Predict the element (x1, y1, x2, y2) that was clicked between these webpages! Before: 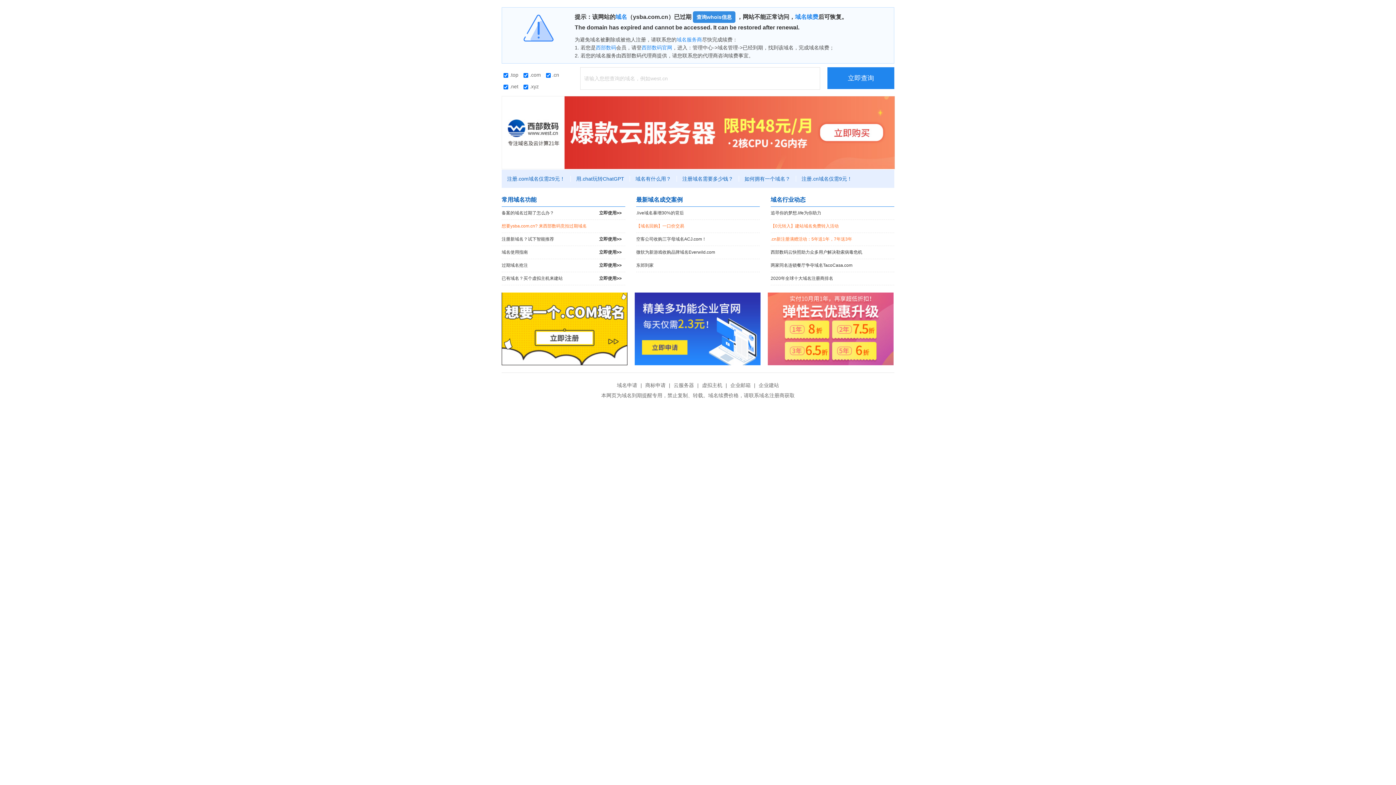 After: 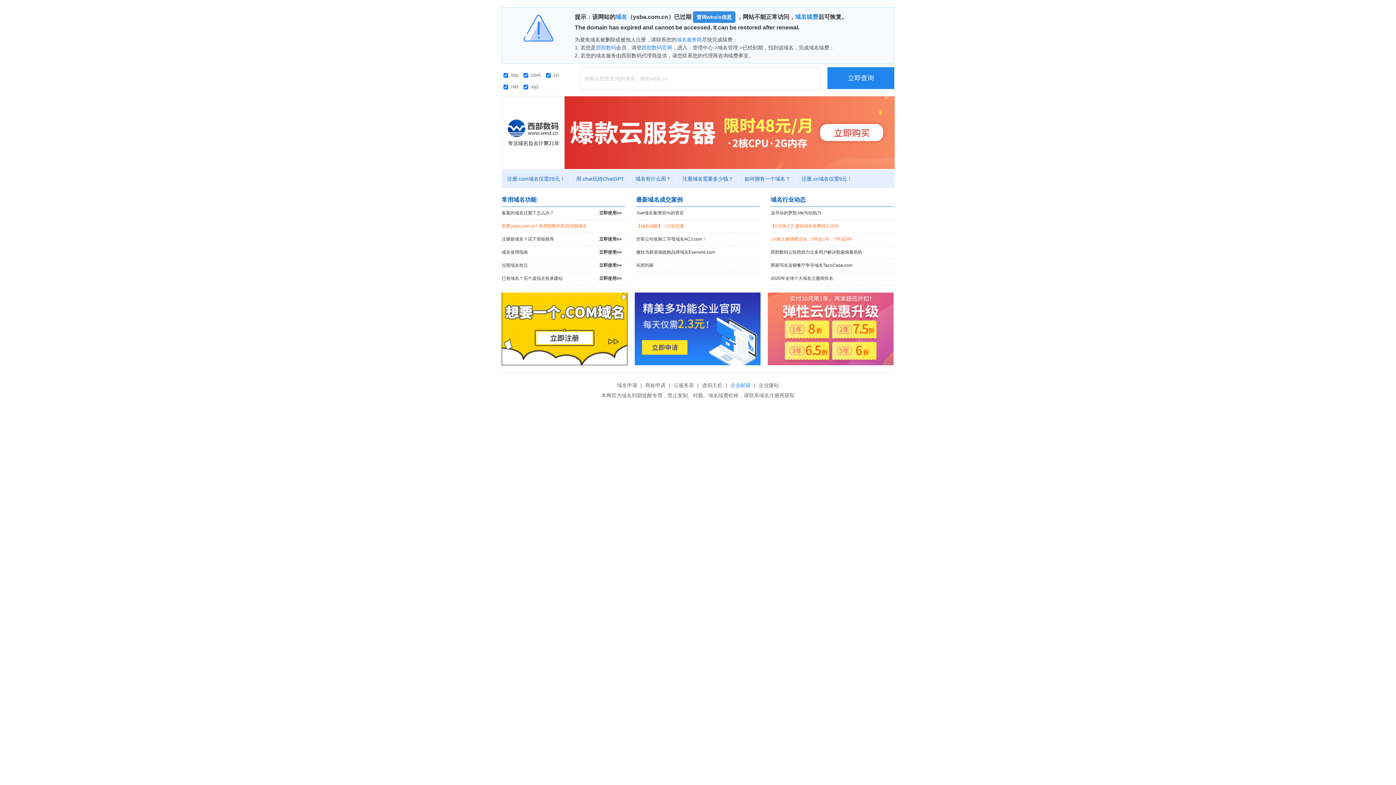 Action: bbox: (728, 382, 752, 388) label: 企业邮箱